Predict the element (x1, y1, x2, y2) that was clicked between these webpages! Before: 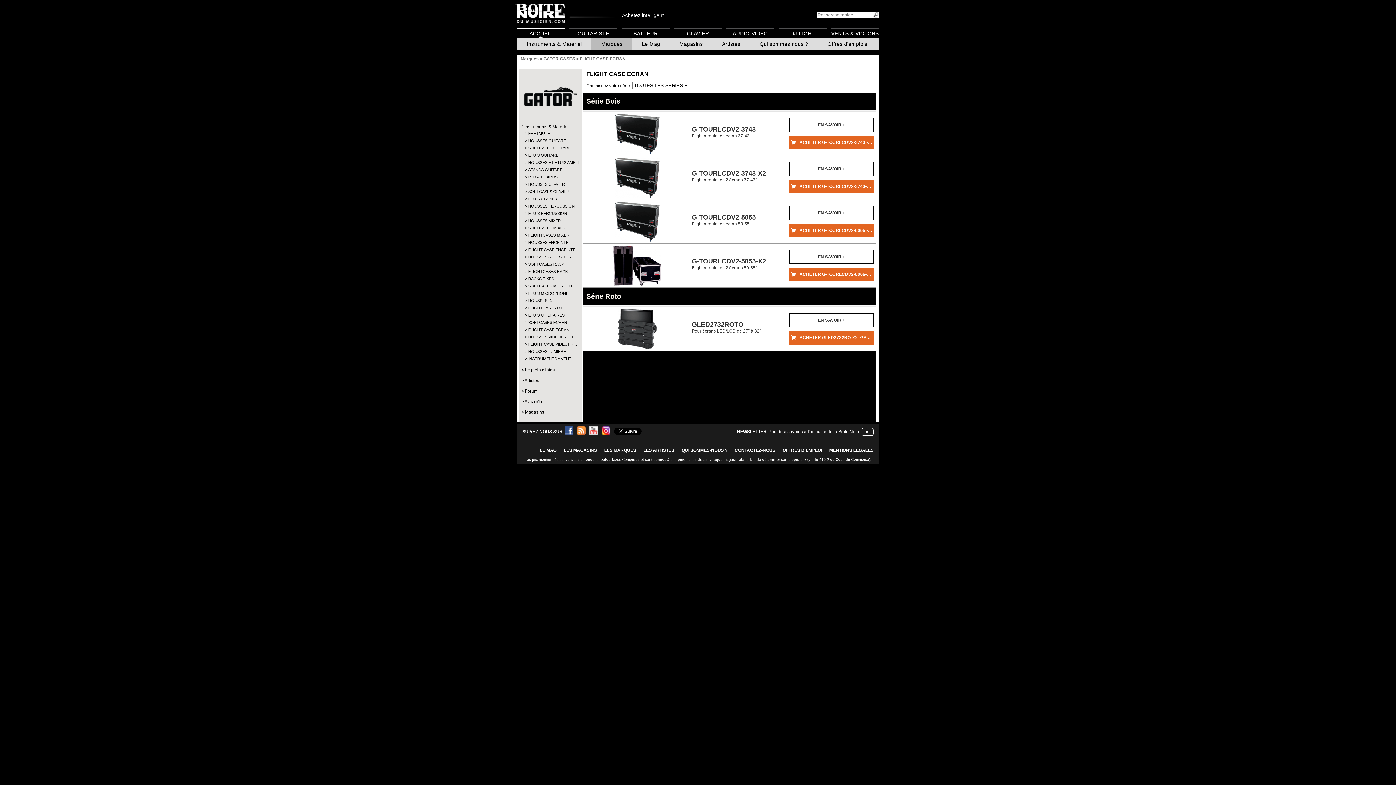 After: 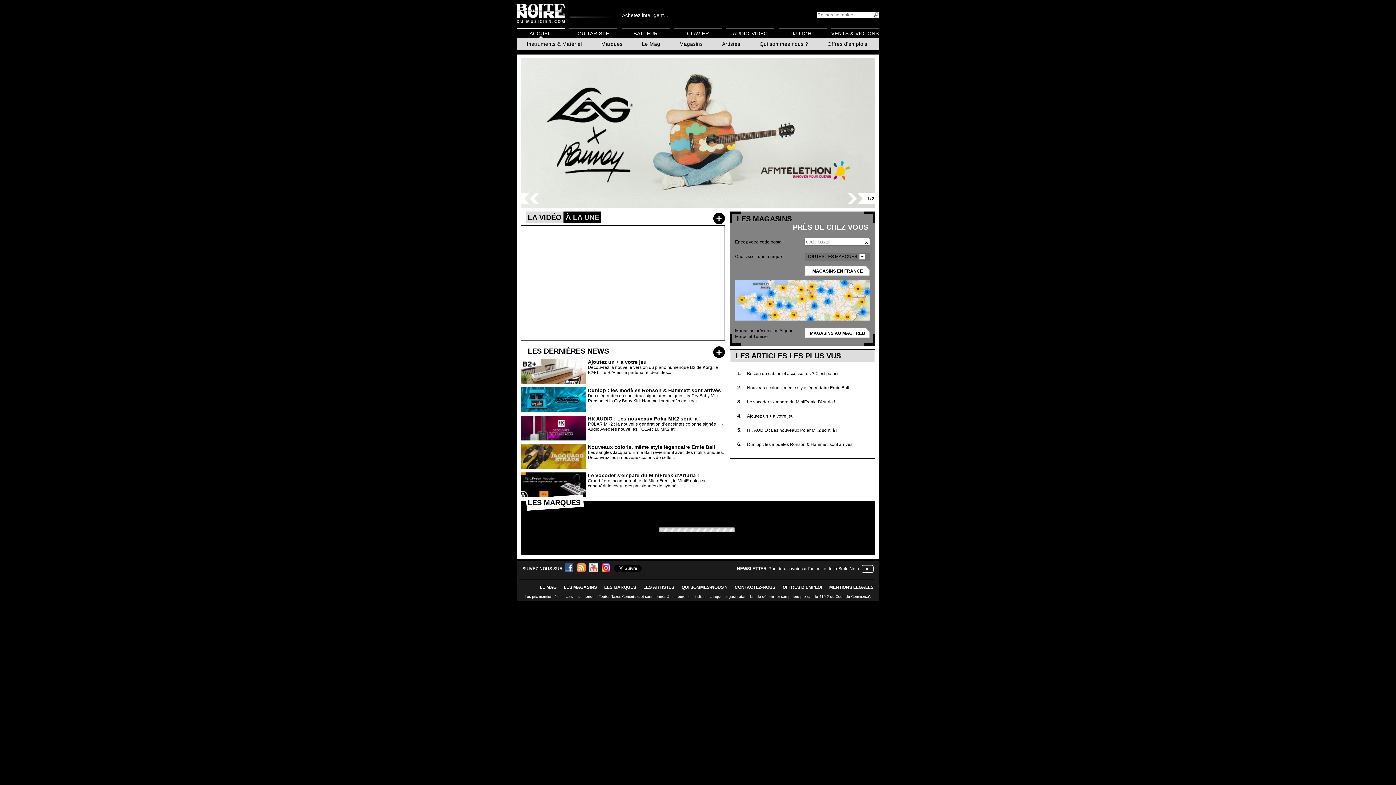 Action: label: ACCUEIL bbox: (517, 27, 565, 38)